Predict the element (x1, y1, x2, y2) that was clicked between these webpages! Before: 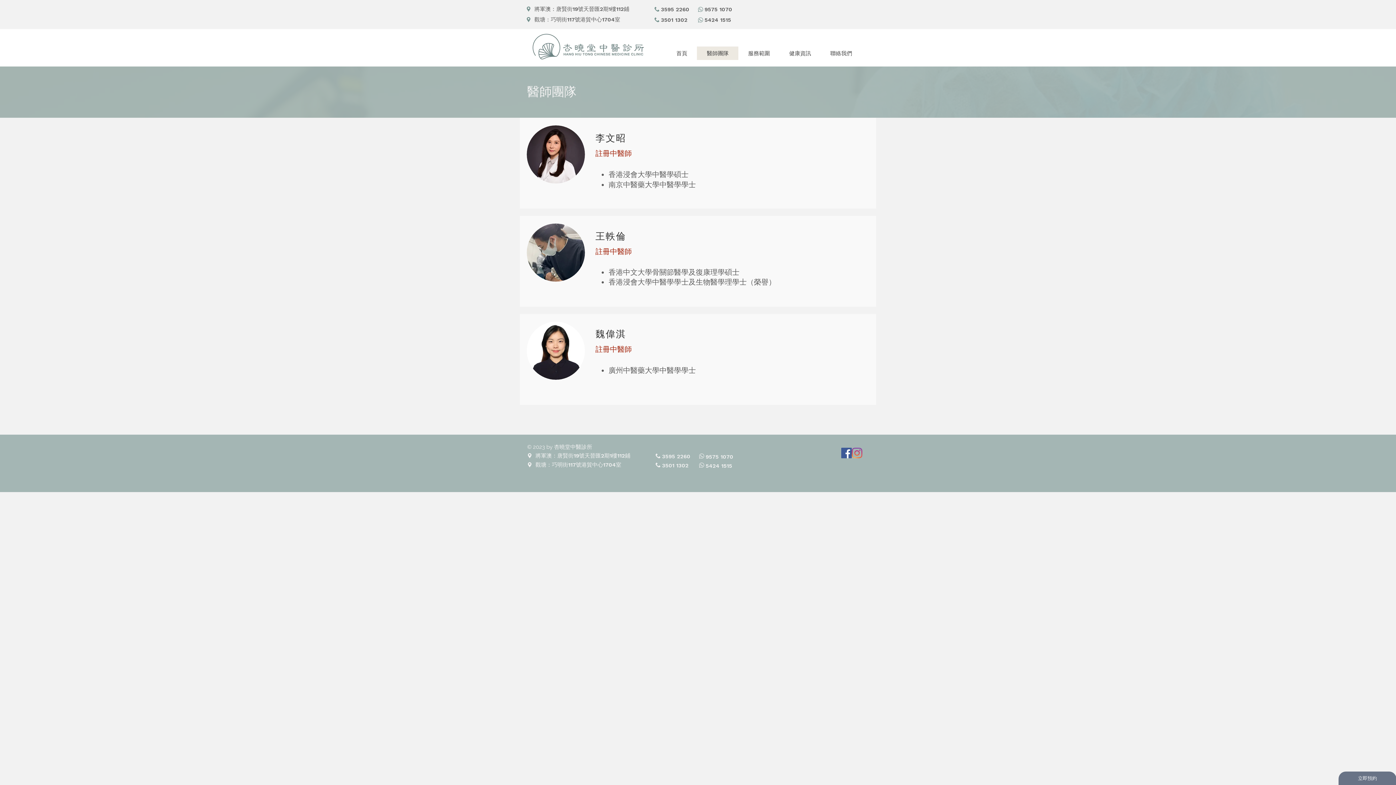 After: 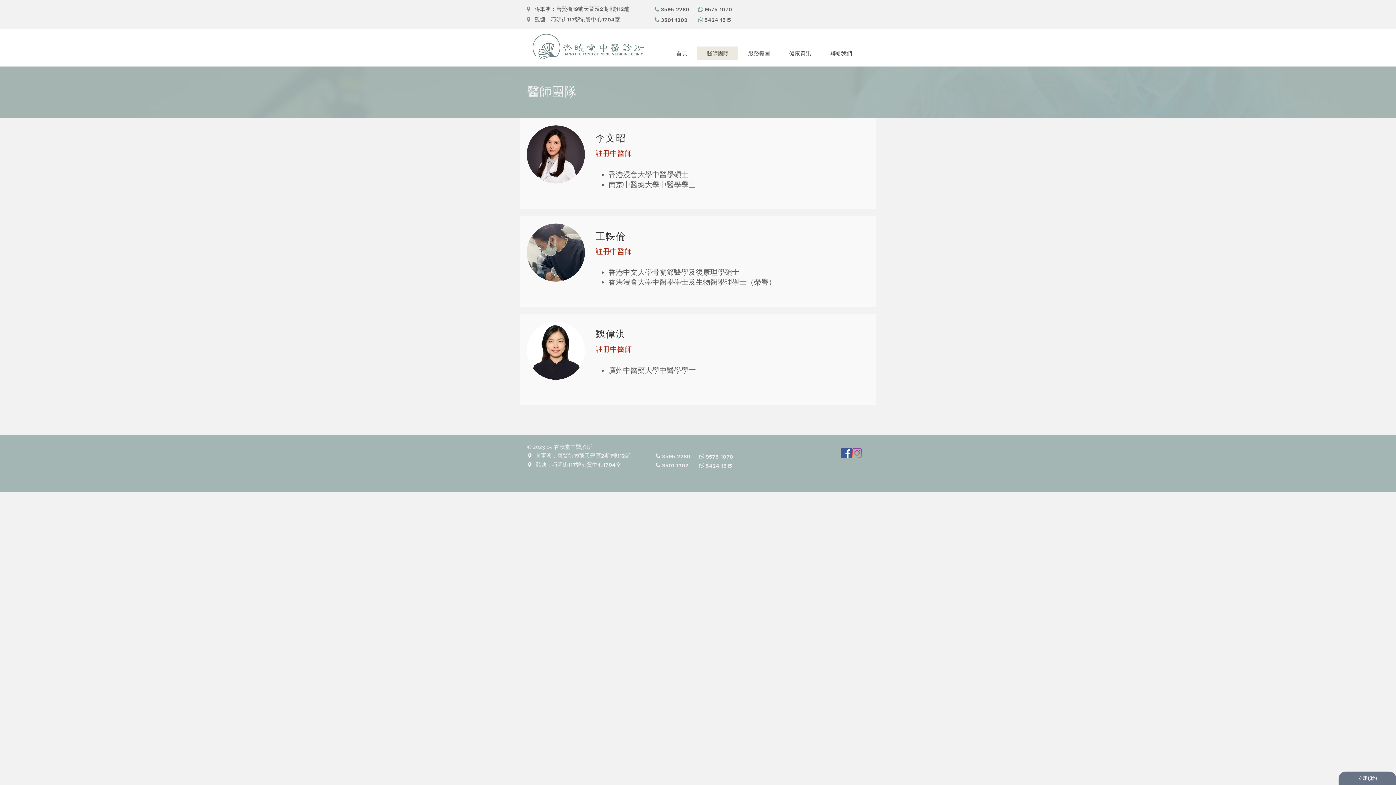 Action: label: 3501 1302 bbox: (661, 16, 687, 23)